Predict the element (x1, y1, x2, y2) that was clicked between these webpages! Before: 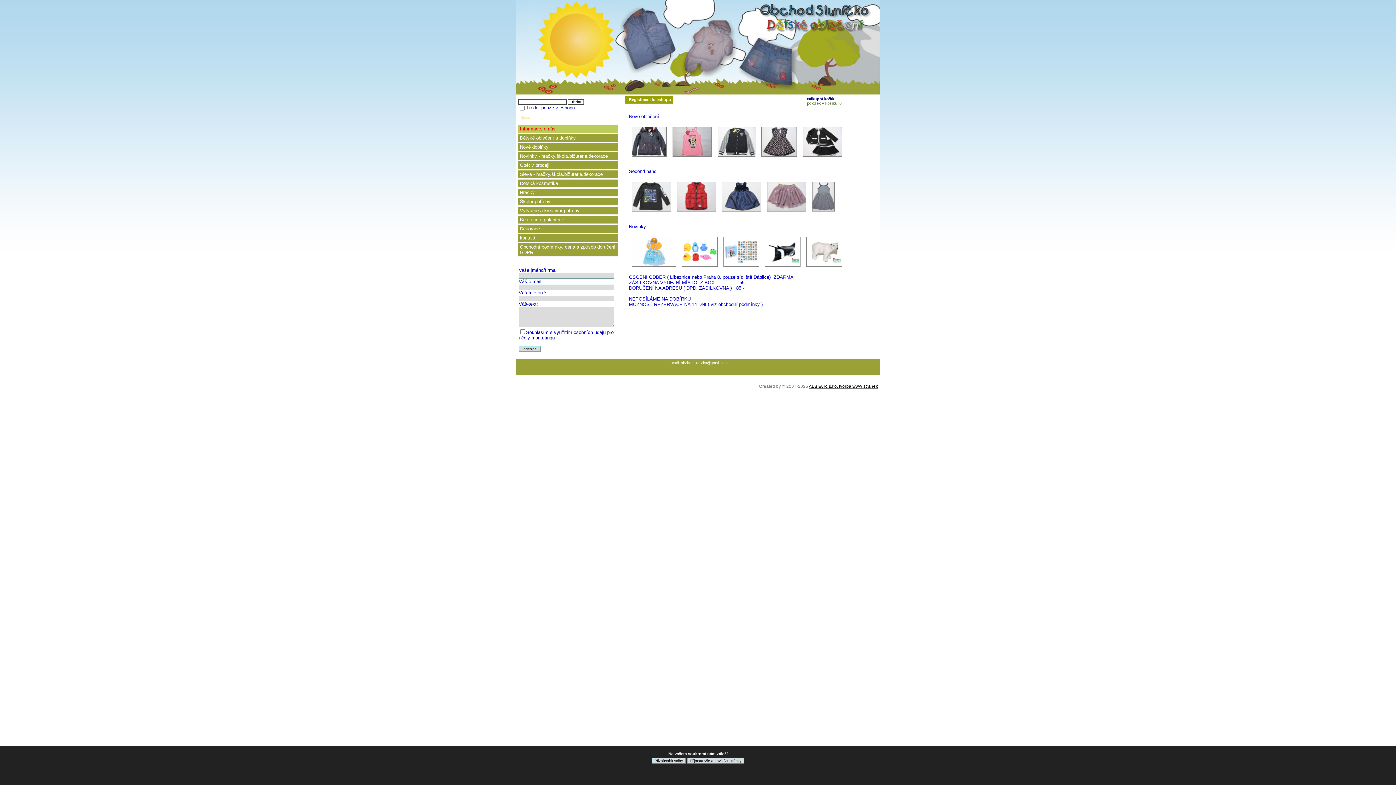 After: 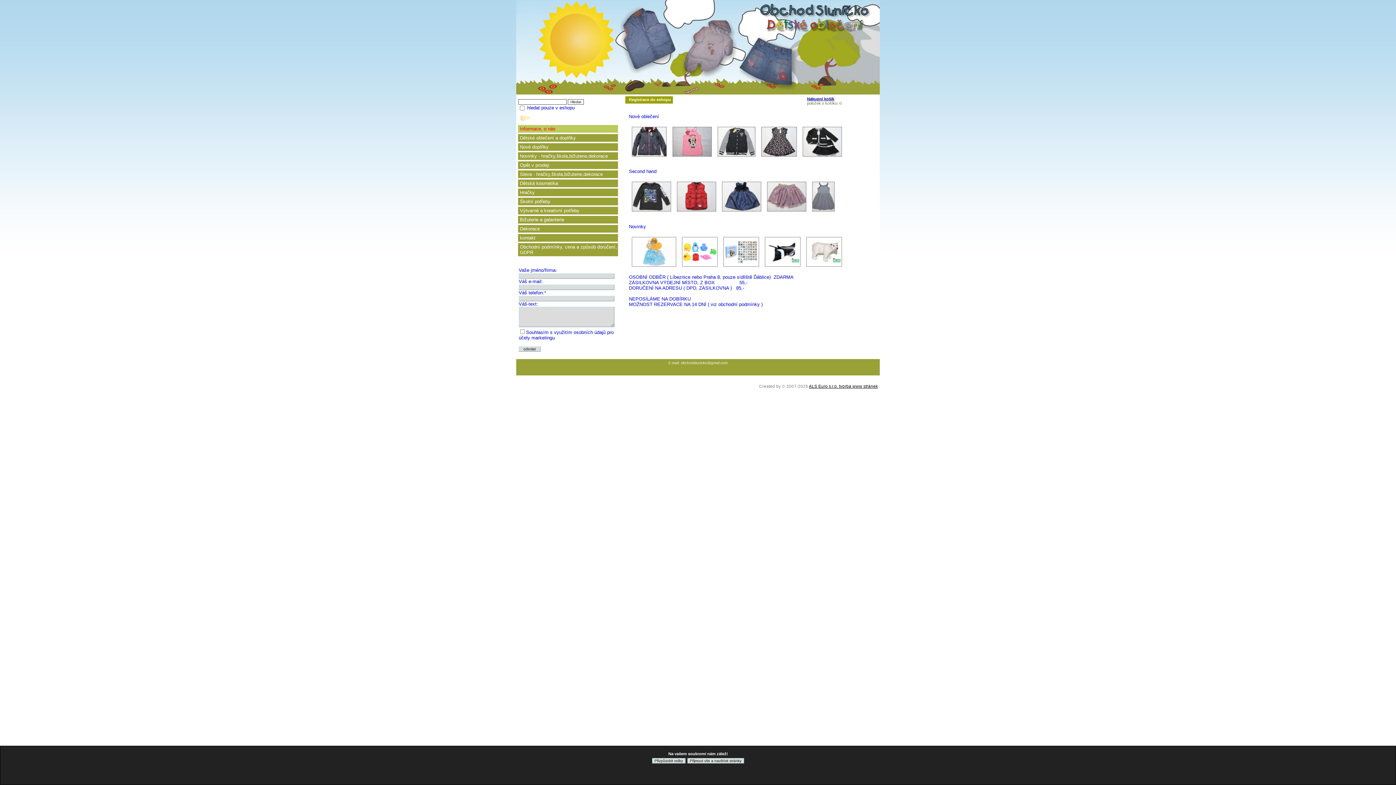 Action: bbox: (629, 210, 674, 215)